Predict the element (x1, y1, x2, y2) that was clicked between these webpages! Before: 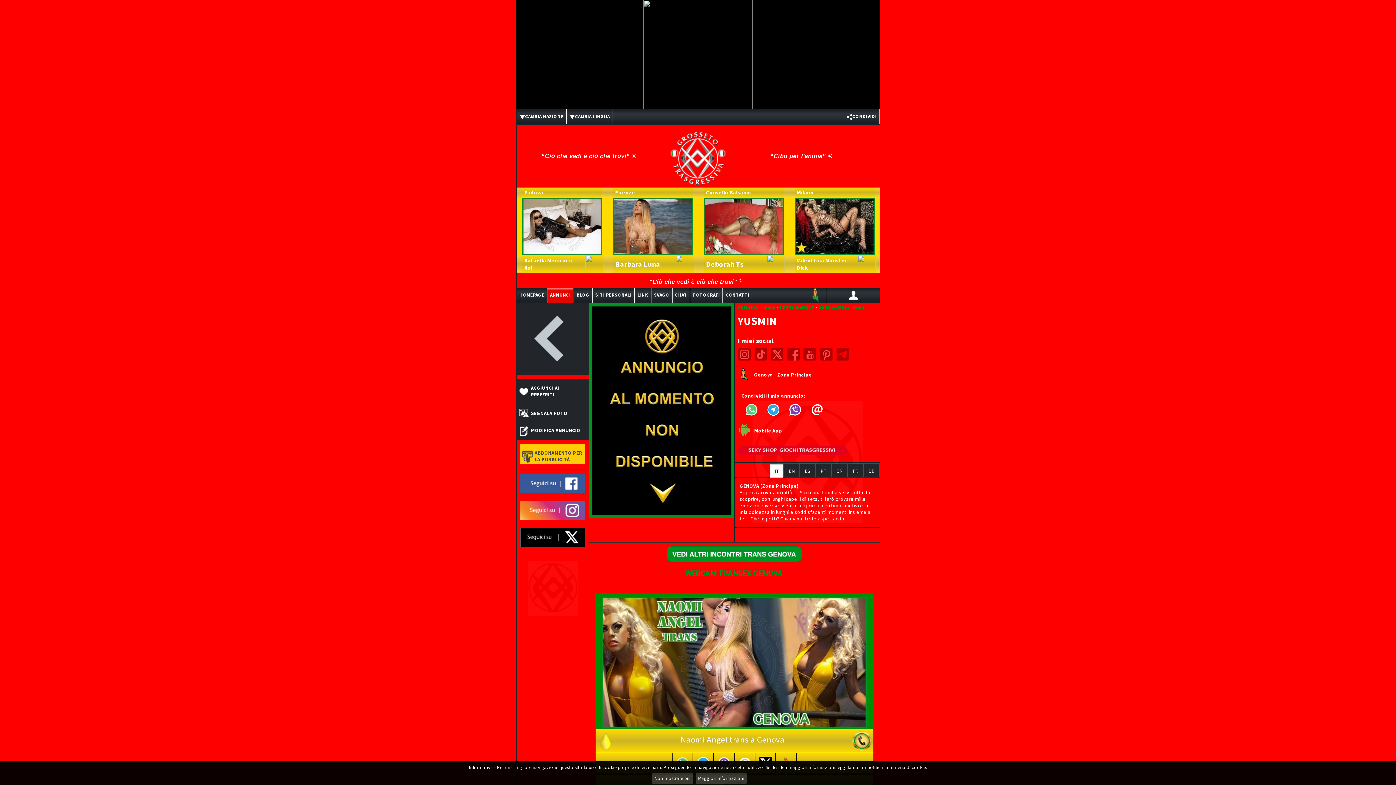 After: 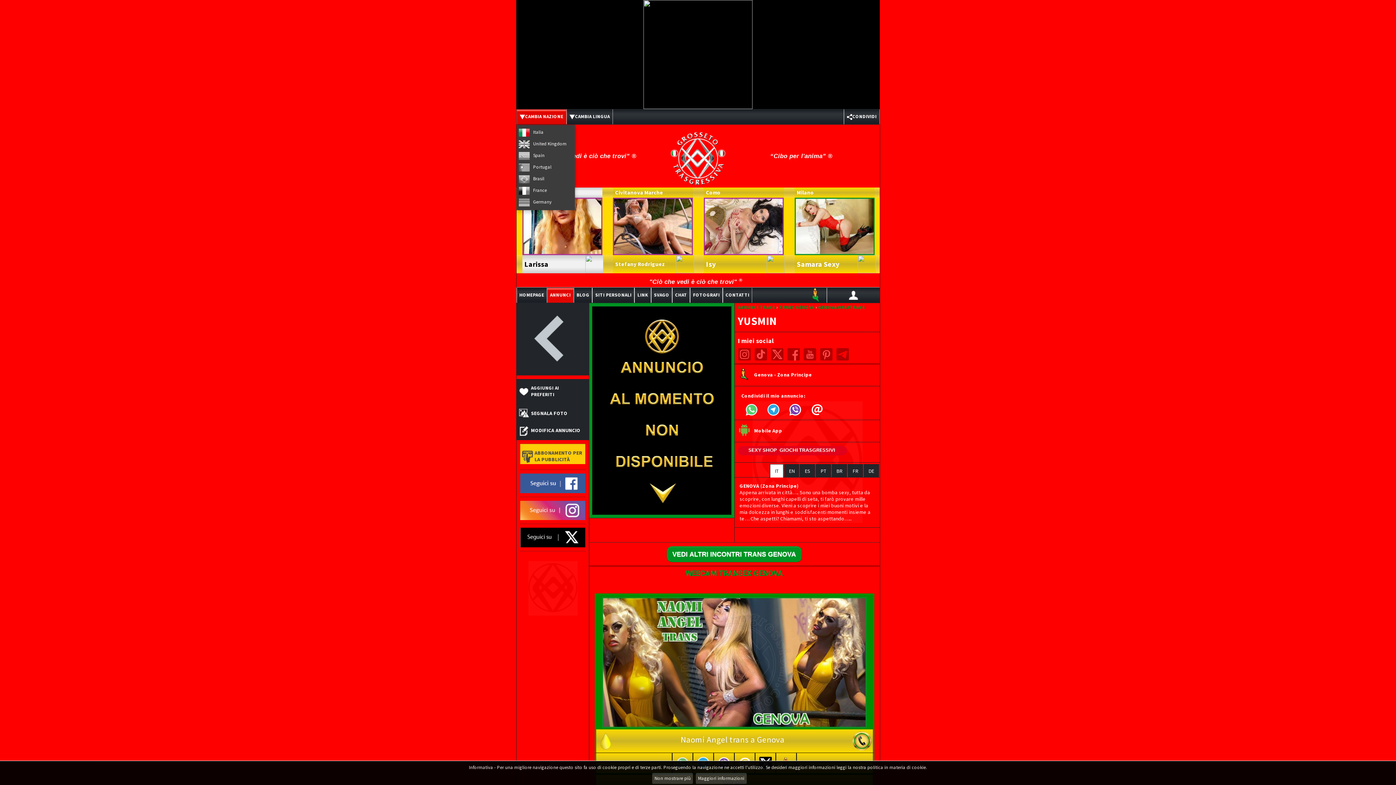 Action: label: CAMBIA NAZIONE bbox: (516, 109, 566, 124)